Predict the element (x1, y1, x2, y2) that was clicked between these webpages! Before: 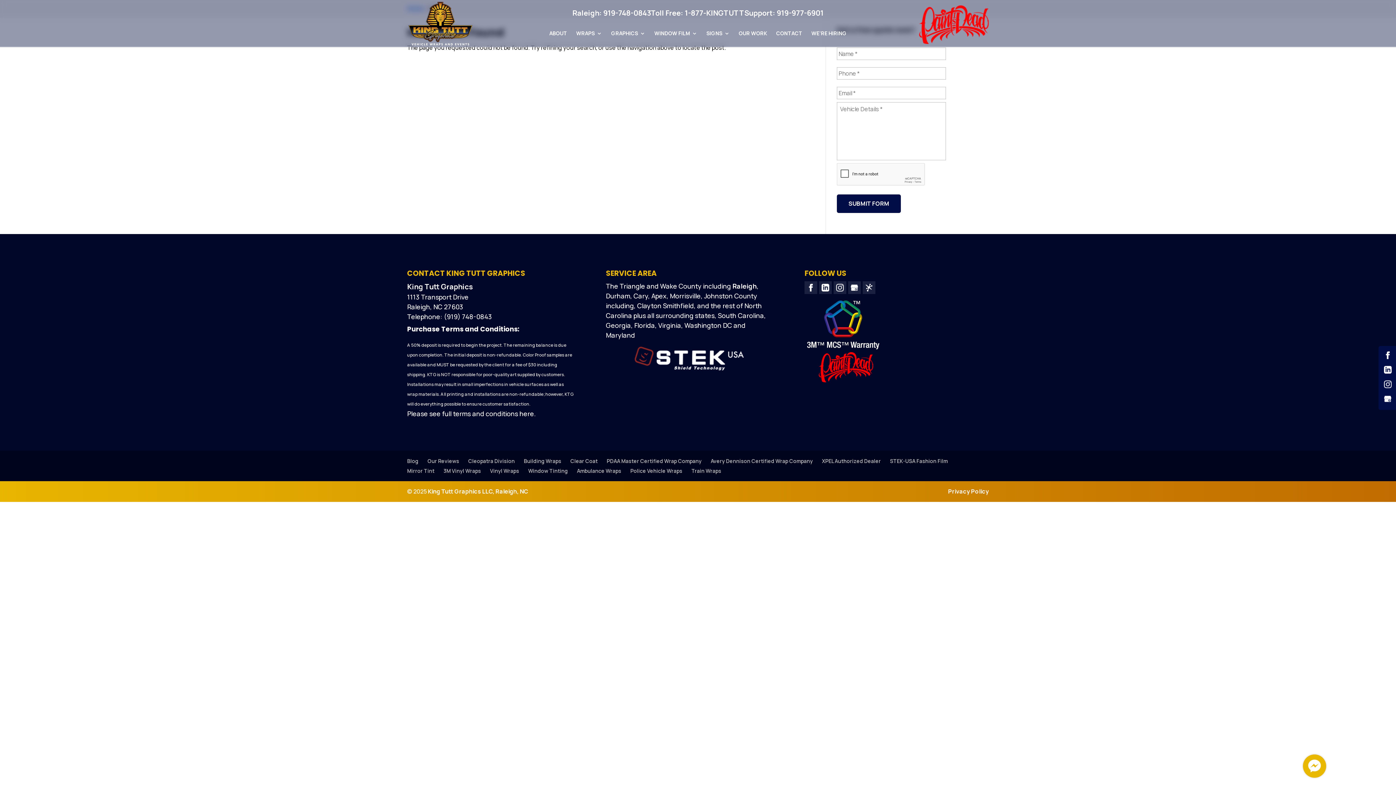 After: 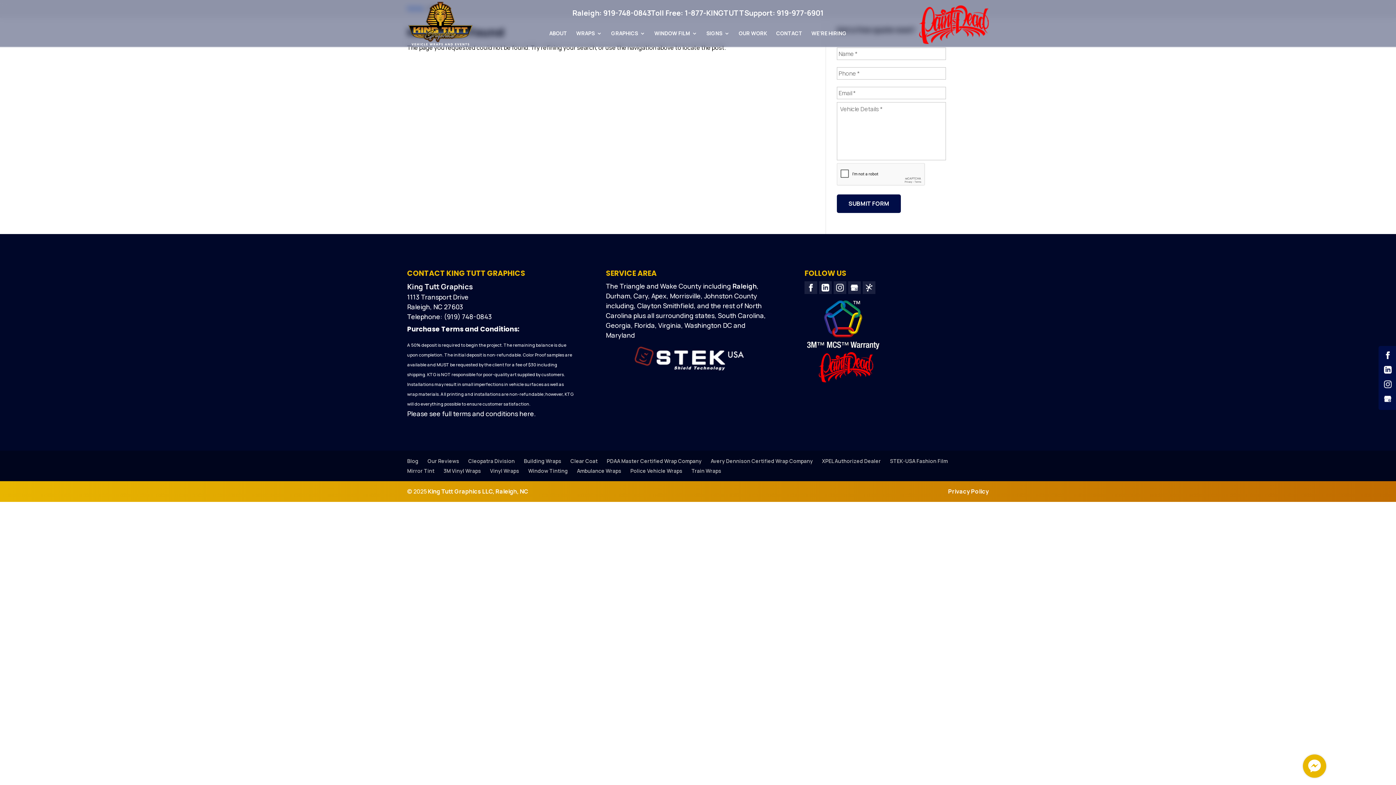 Action: bbox: (819, 281, 832, 294)